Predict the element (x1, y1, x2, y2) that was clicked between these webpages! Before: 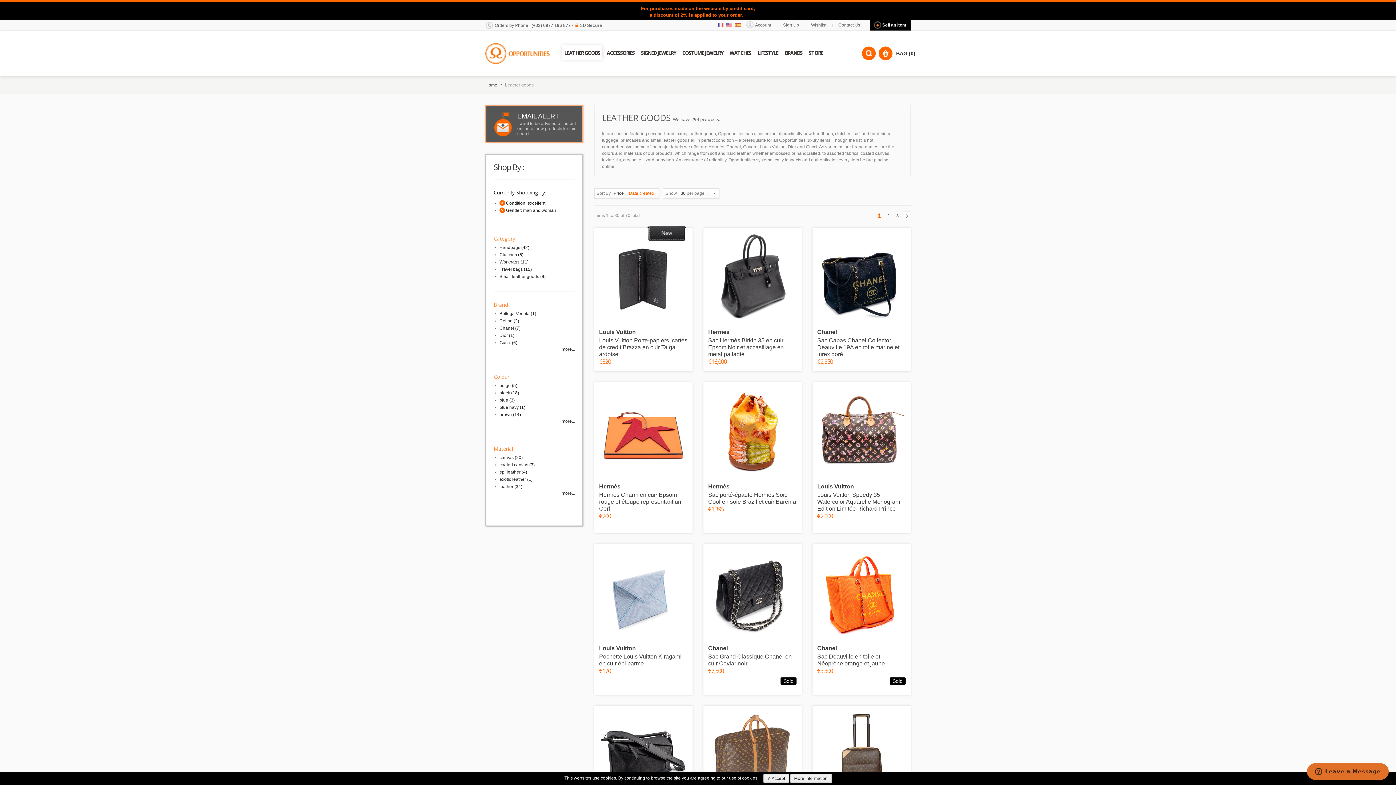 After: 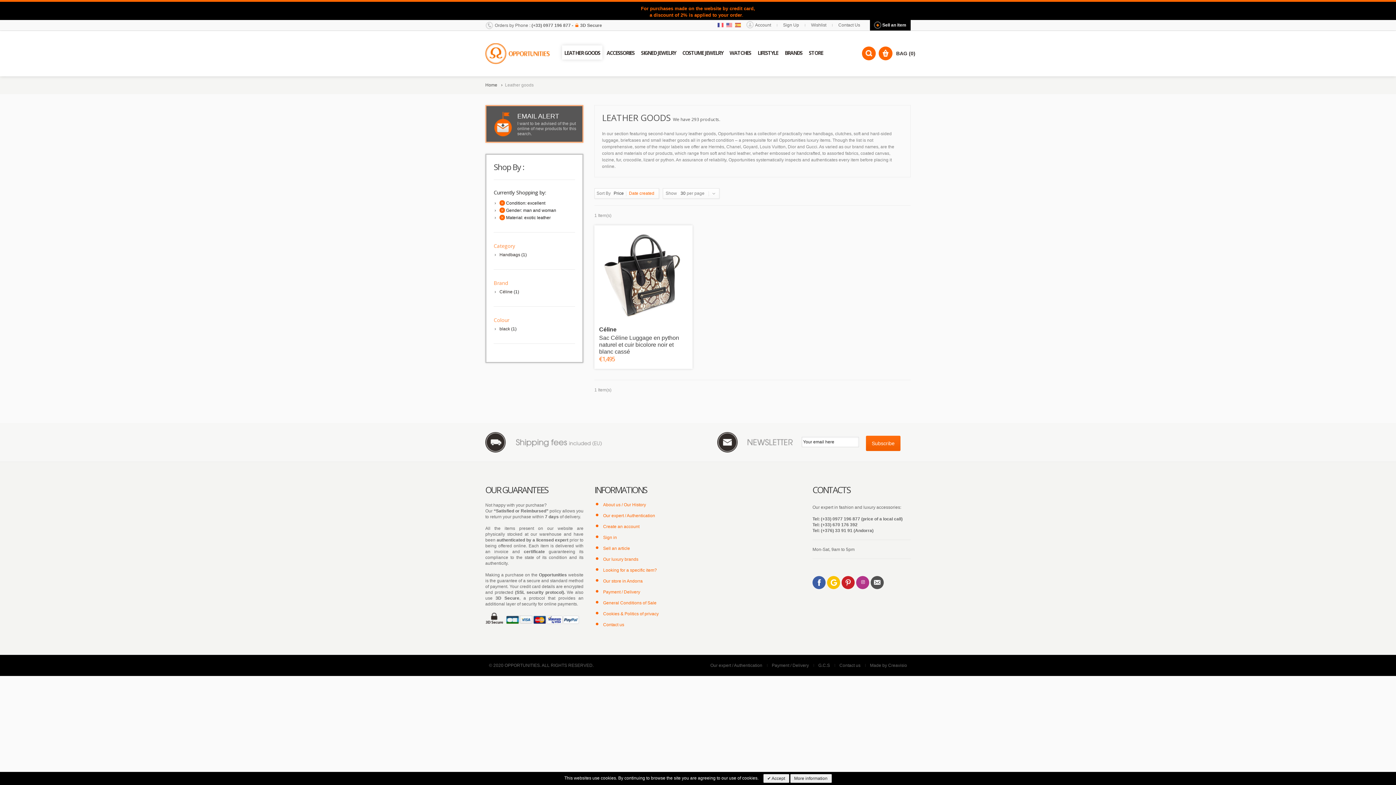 Action: bbox: (499, 477, 526, 482) label: exotic leather